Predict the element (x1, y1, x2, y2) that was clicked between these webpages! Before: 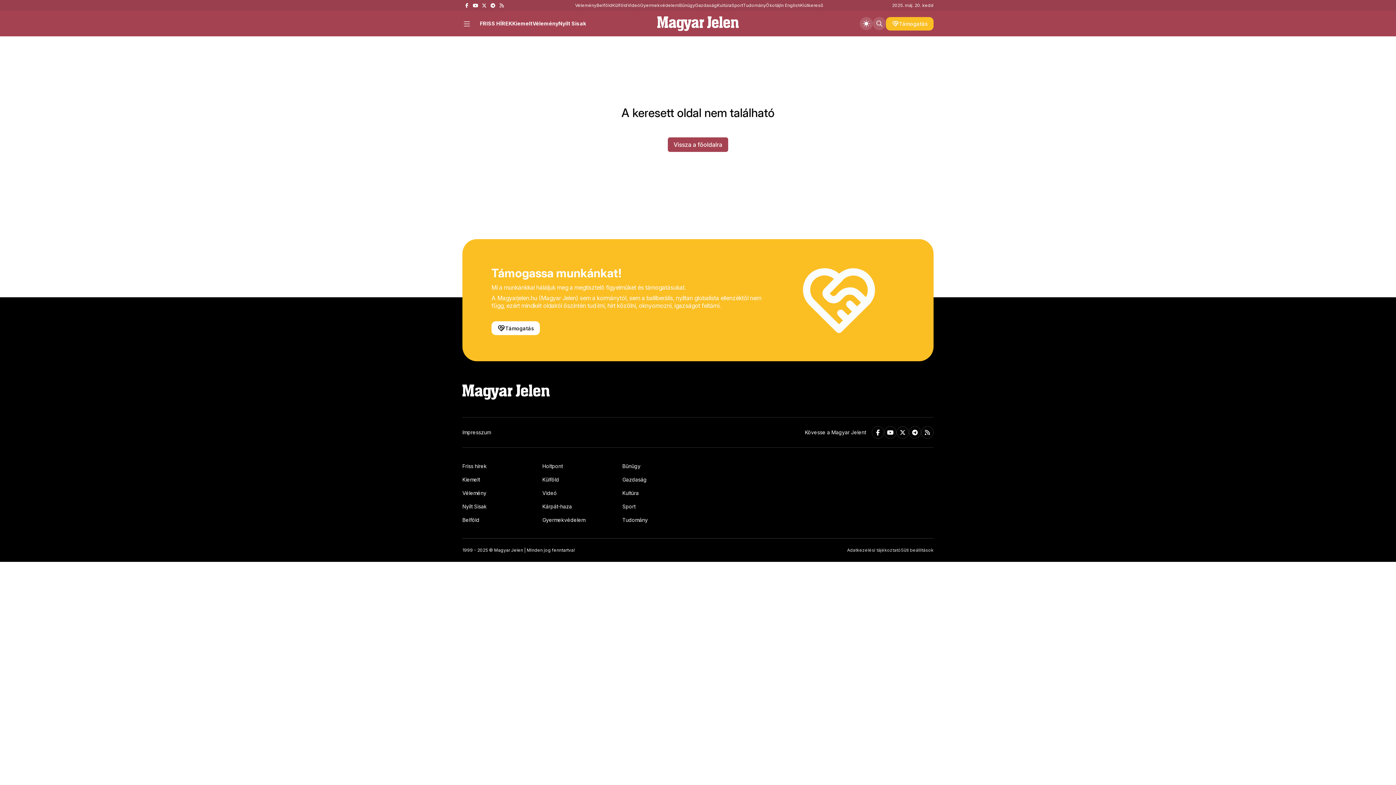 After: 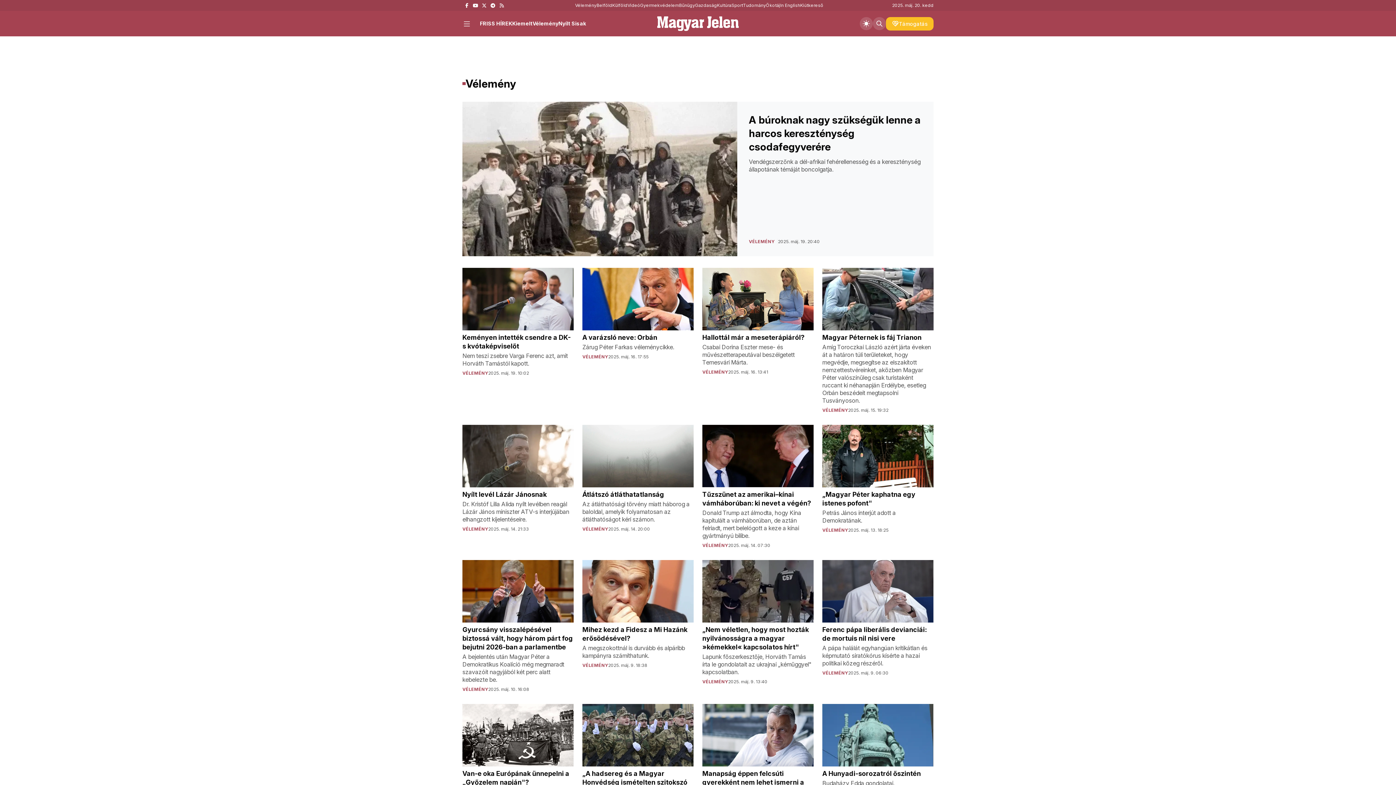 Action: label: Vélemény bbox: (575, 2, 596, 8)